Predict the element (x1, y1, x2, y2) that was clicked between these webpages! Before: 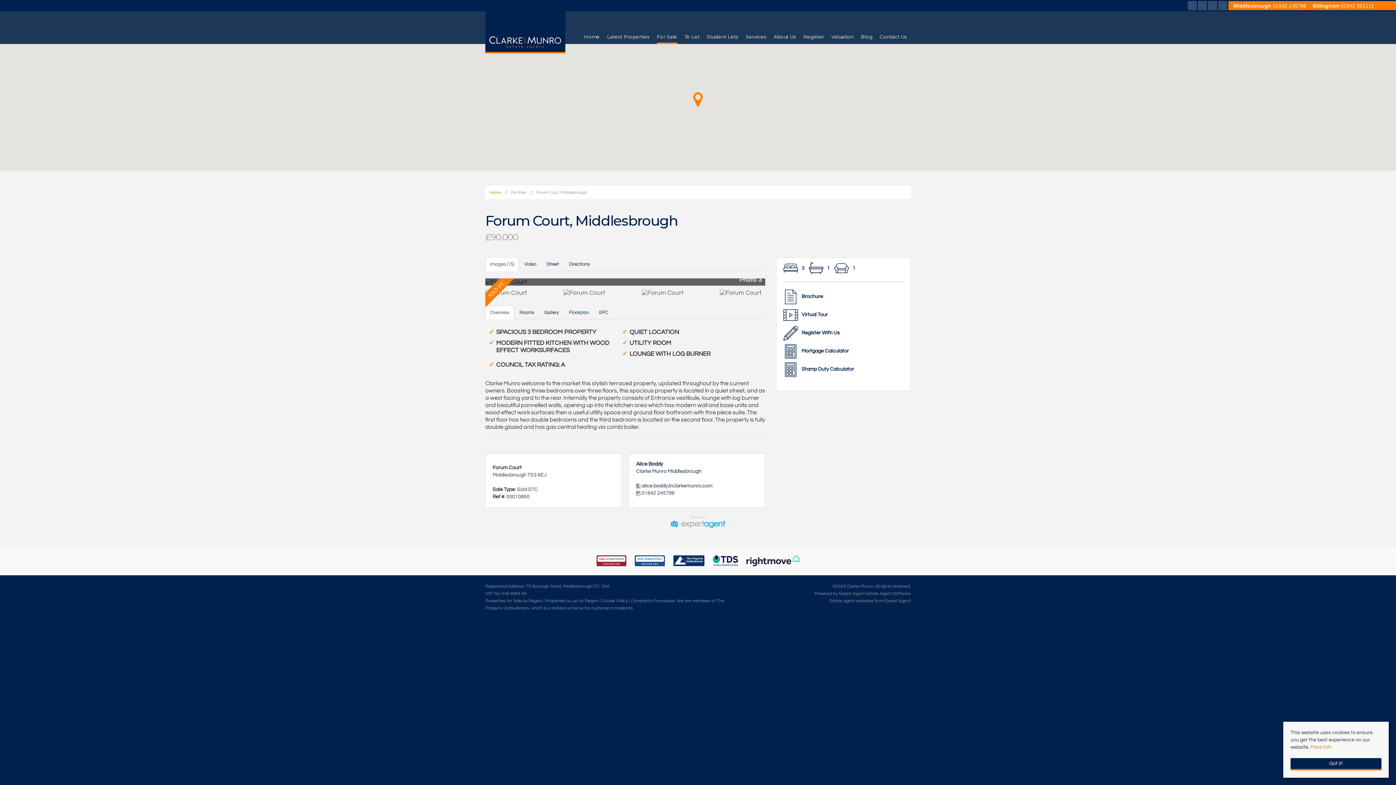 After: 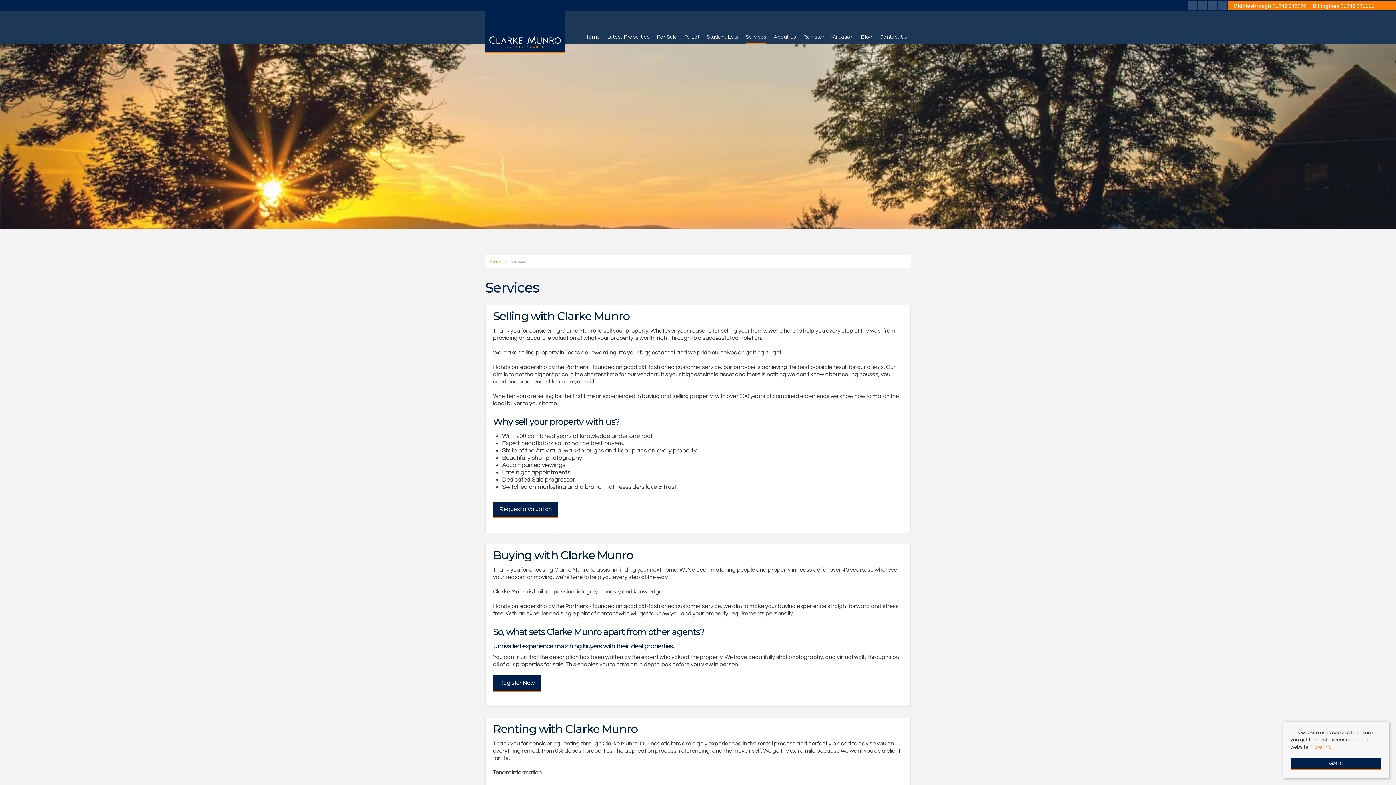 Action: label: Services bbox: (745, 33, 766, 44)